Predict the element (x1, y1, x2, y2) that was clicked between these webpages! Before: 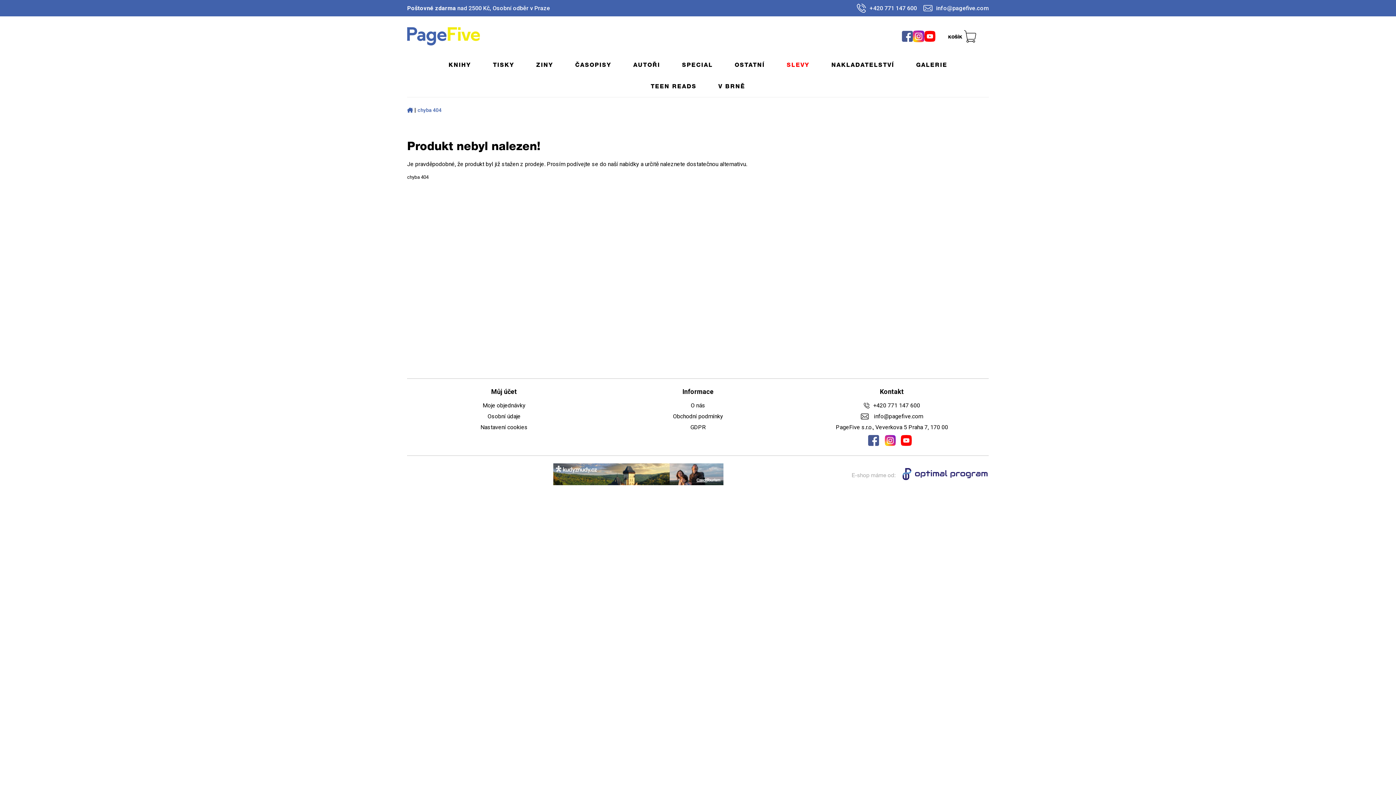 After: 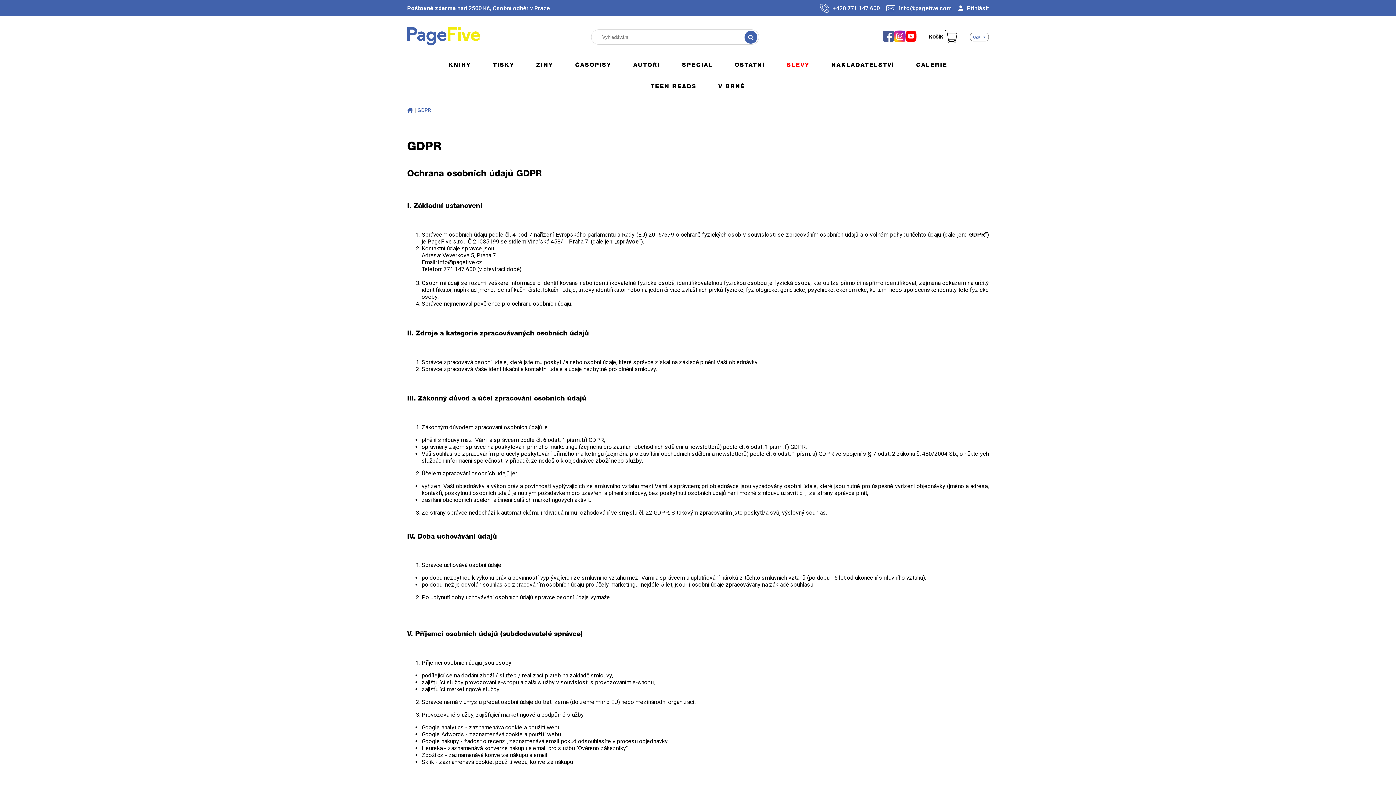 Action: bbox: (690, 423, 705, 430) label: GDPR